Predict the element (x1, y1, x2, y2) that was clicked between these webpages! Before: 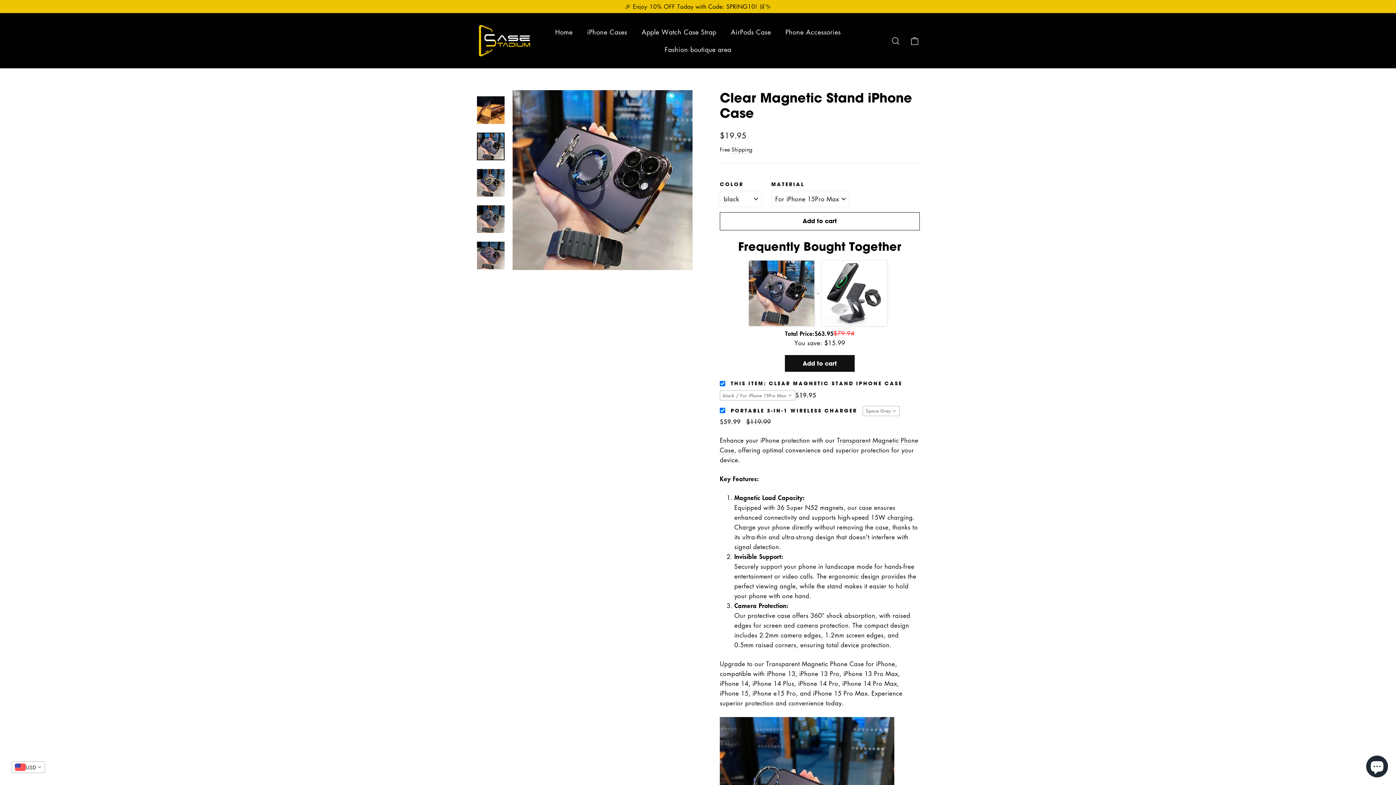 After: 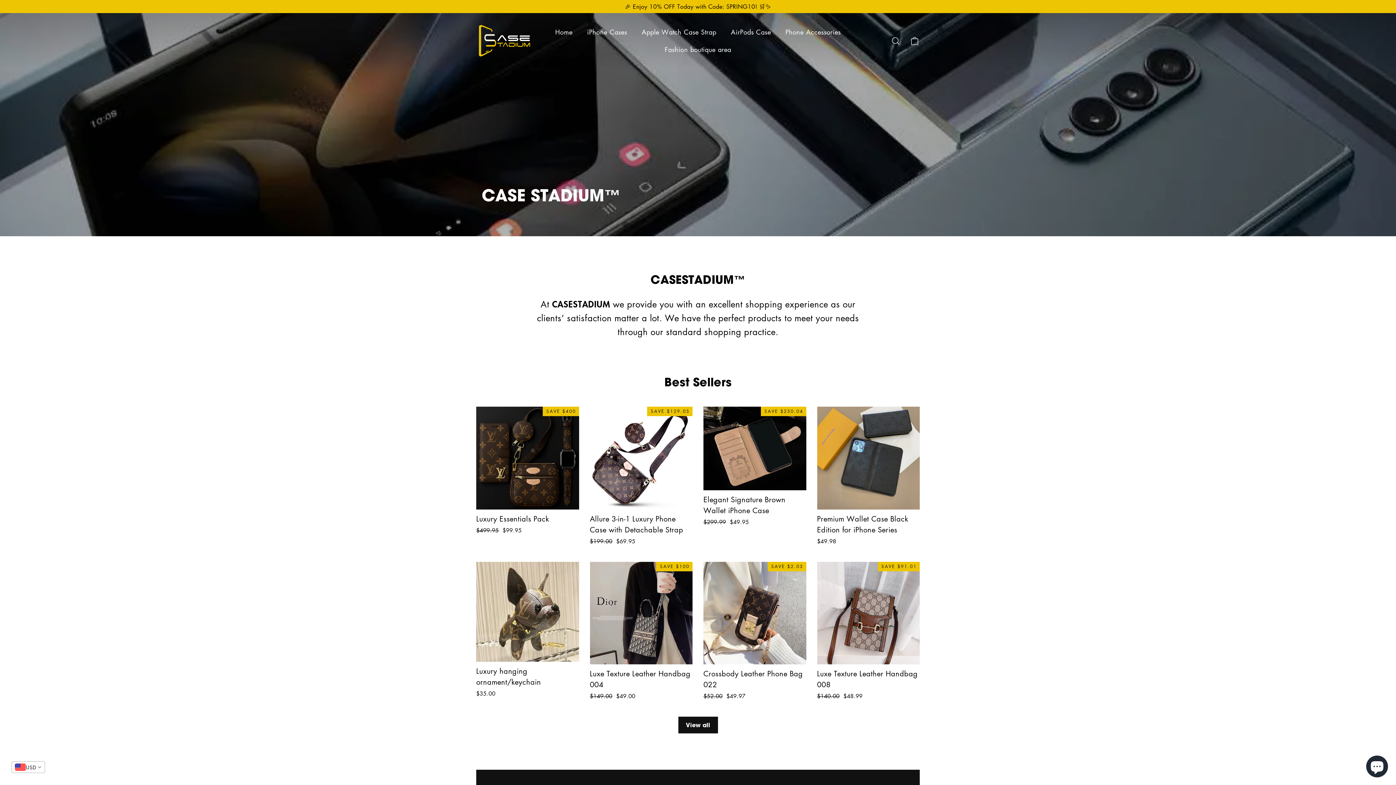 Action: bbox: (476, 25, 533, 56)